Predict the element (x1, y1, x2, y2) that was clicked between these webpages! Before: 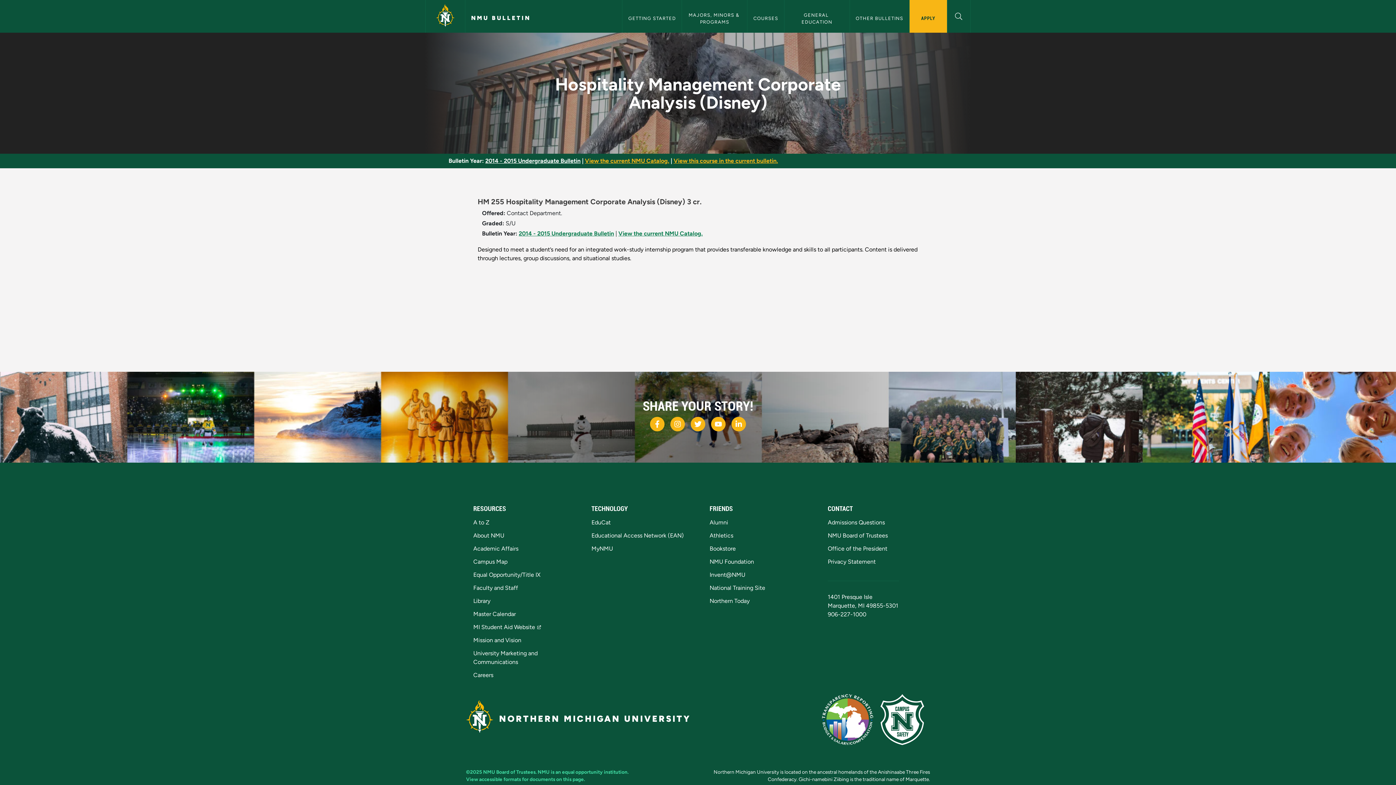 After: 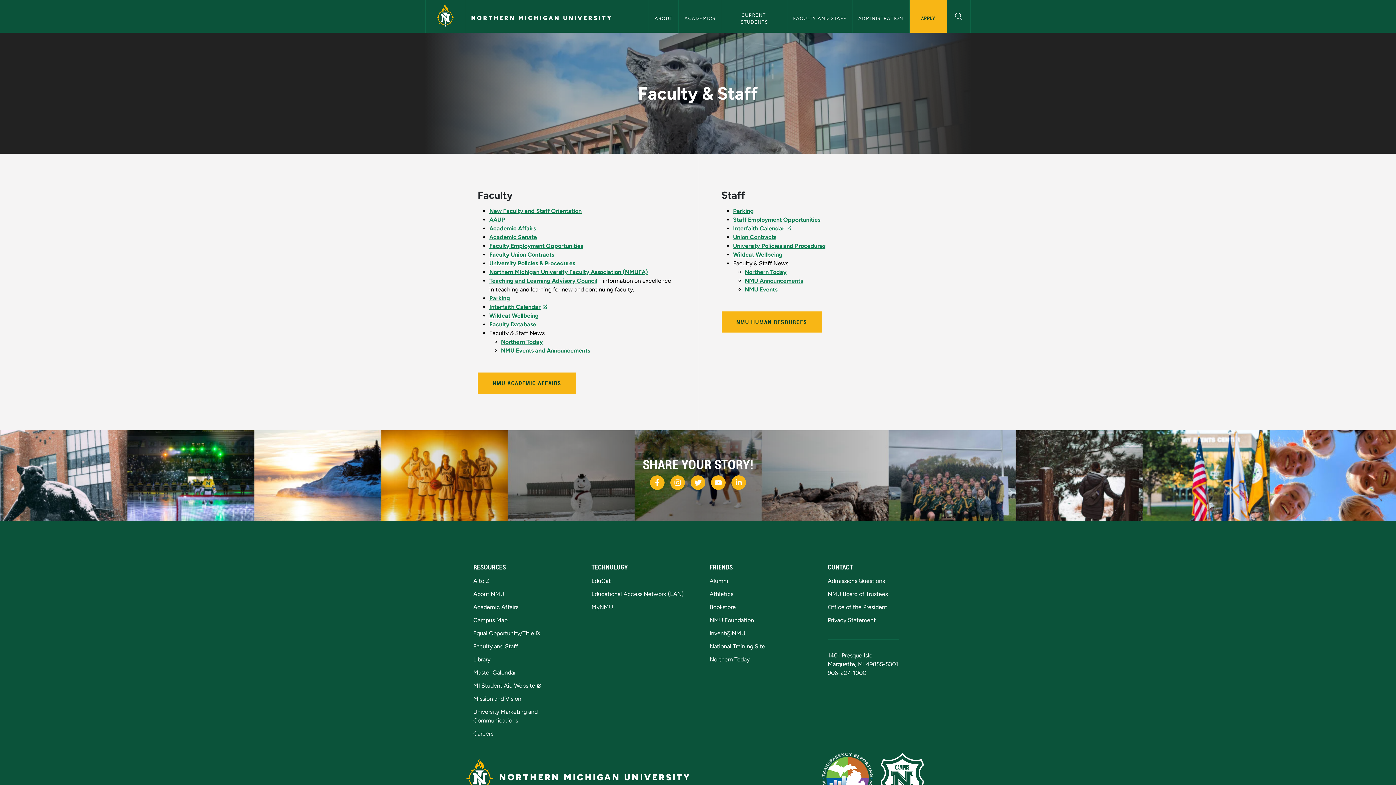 Action: label: Faculty and Staff bbox: (473, 584, 518, 591)